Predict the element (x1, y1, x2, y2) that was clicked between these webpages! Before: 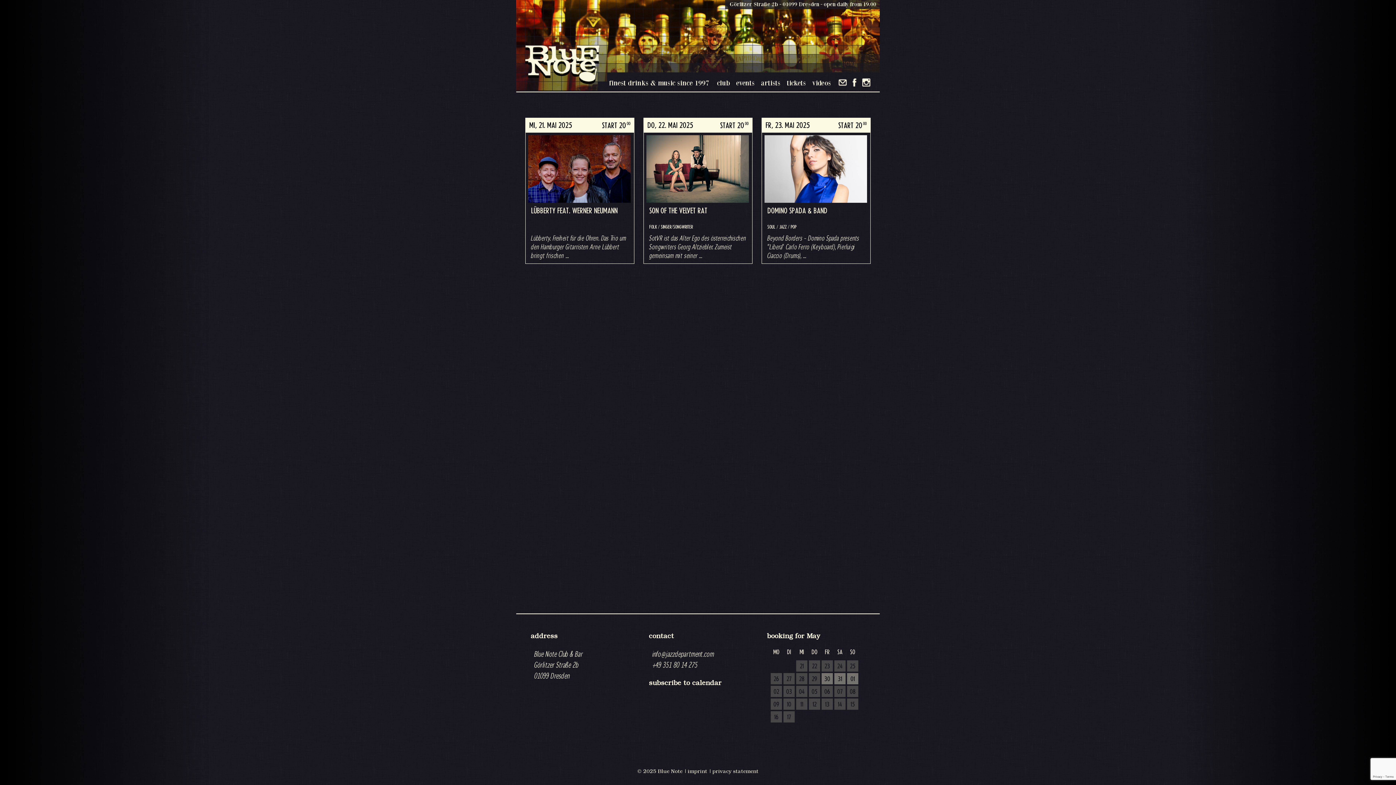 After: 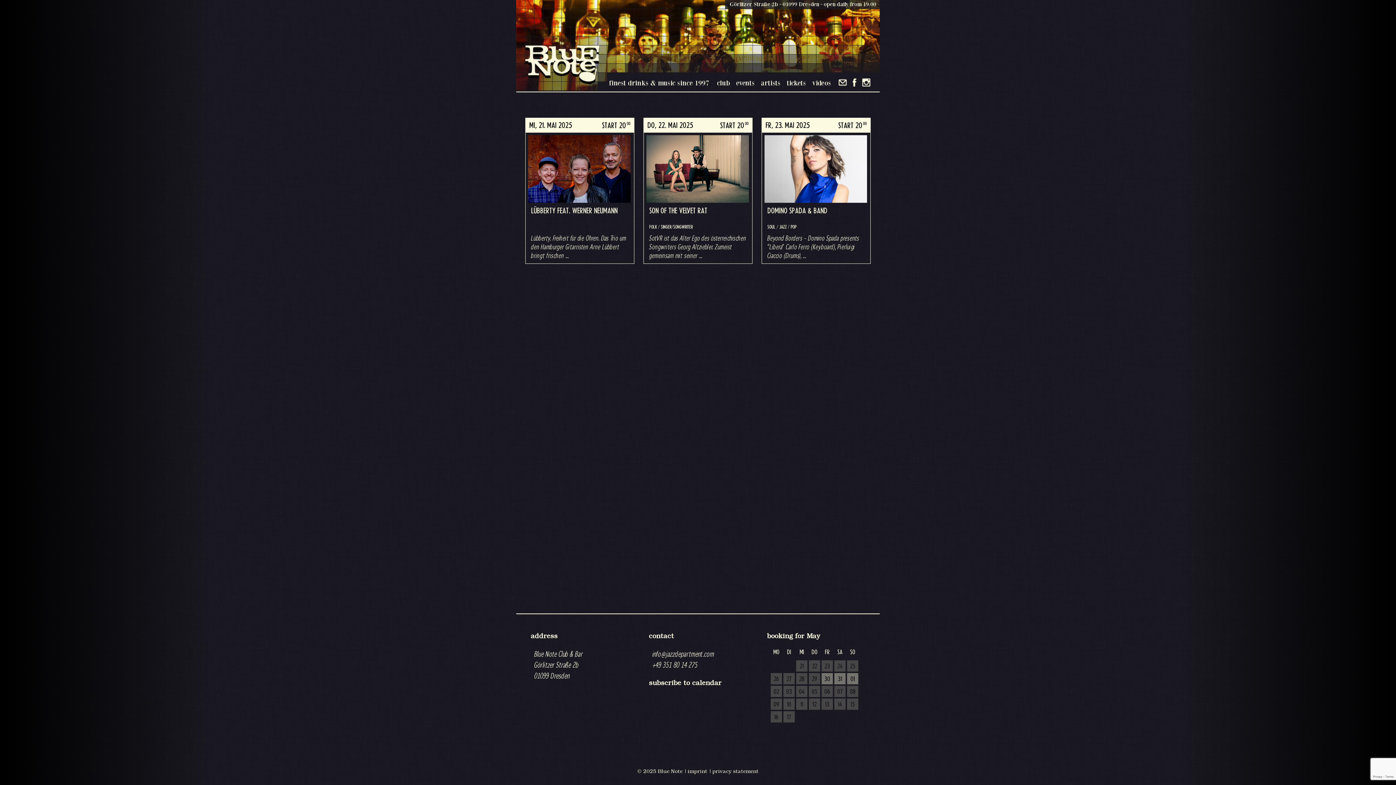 Action: bbox: (525, 45, 599, 84)